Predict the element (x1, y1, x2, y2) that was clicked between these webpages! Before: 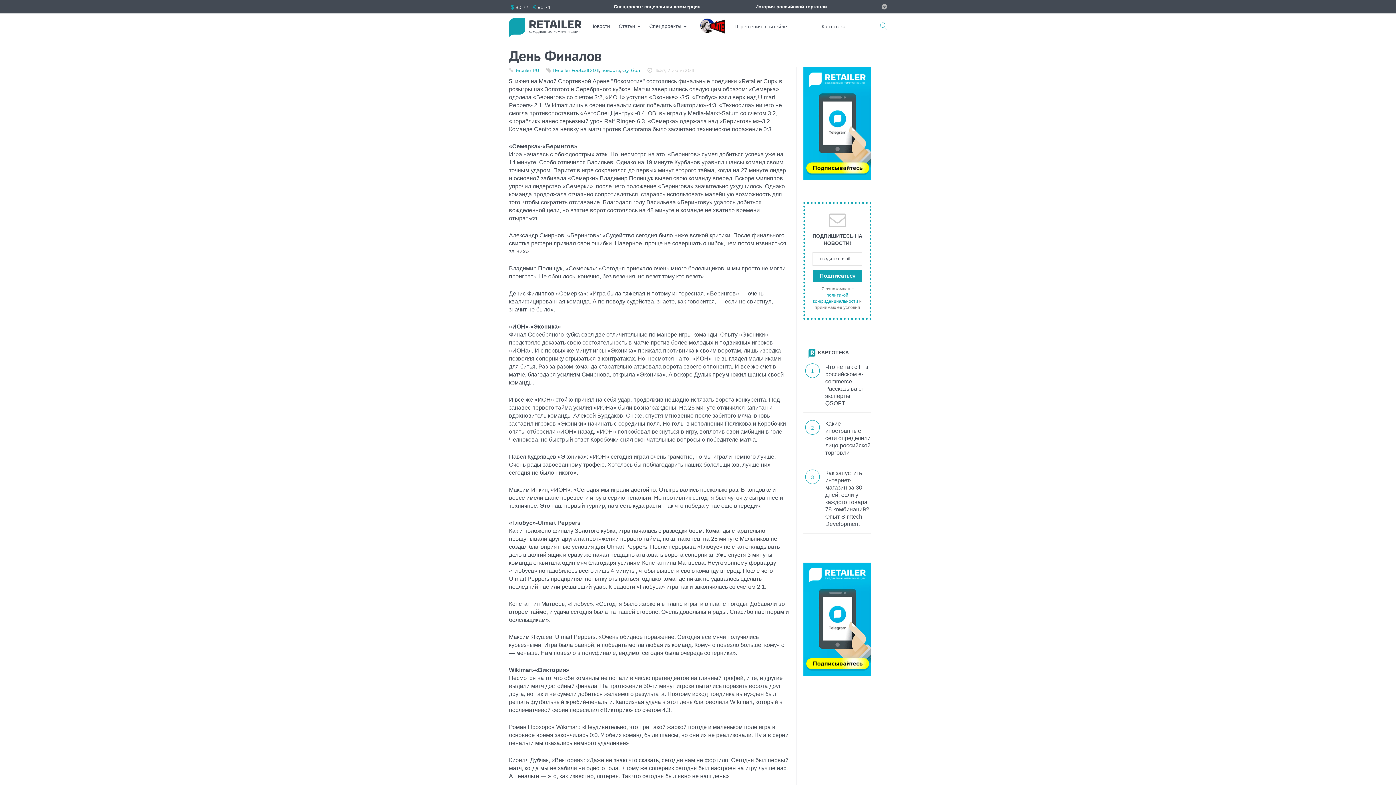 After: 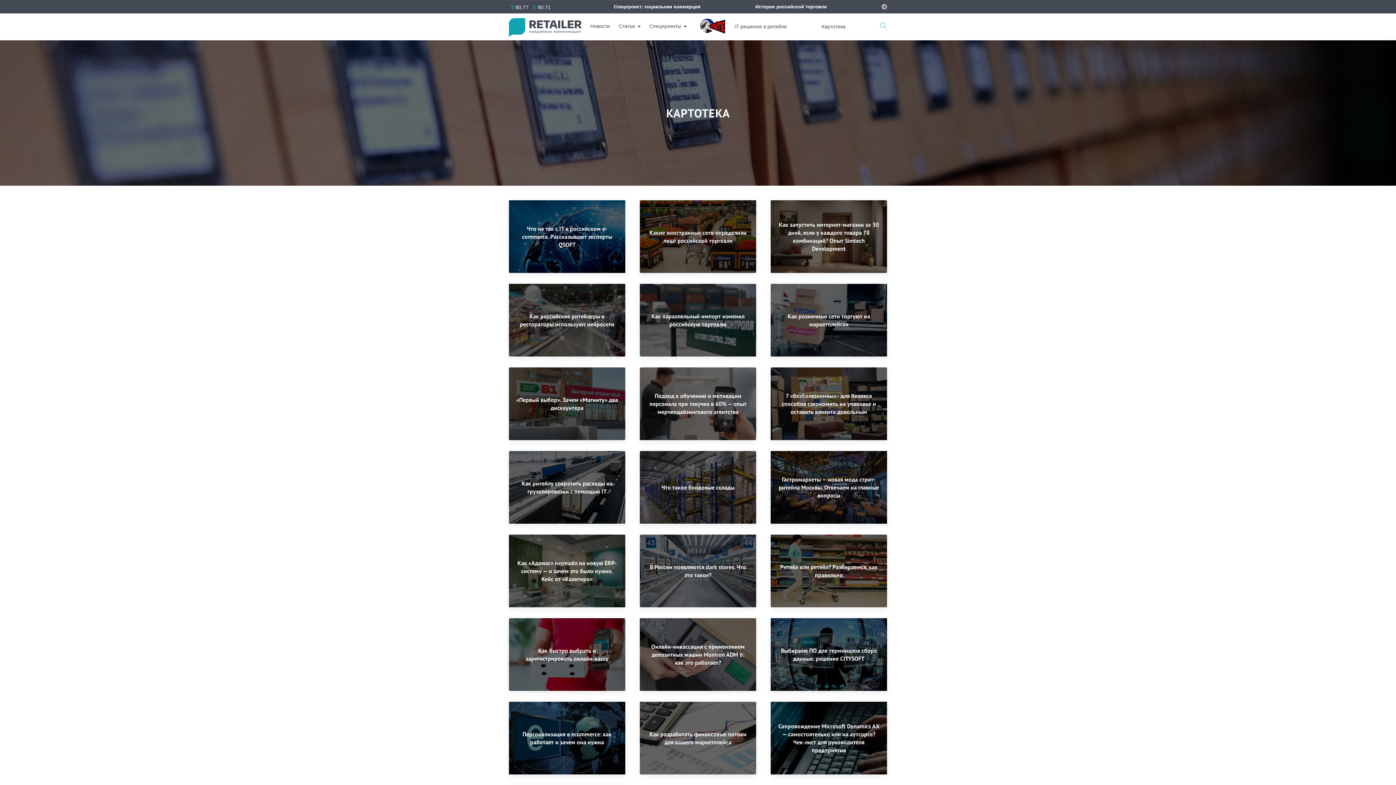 Action: label: Картотека bbox: (821, 23, 845, 29)